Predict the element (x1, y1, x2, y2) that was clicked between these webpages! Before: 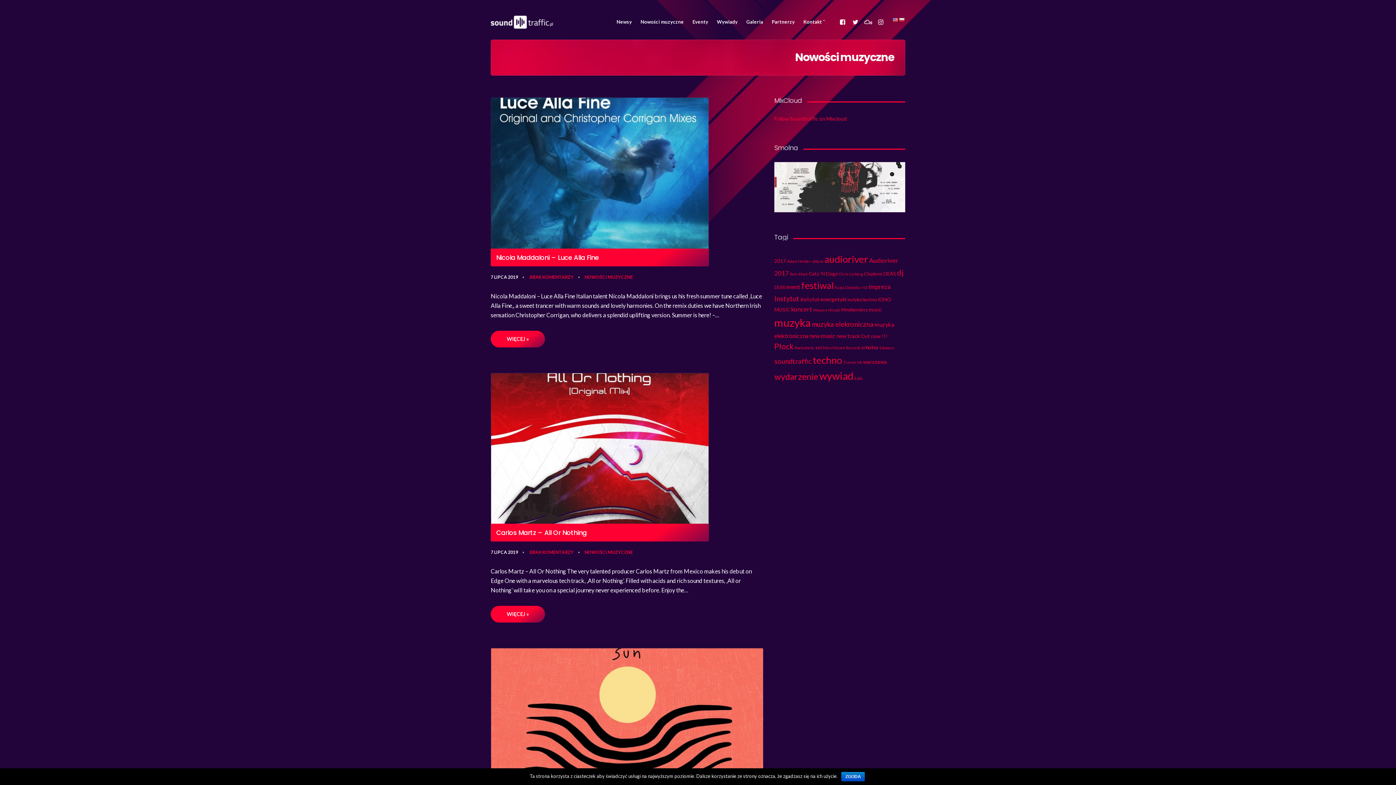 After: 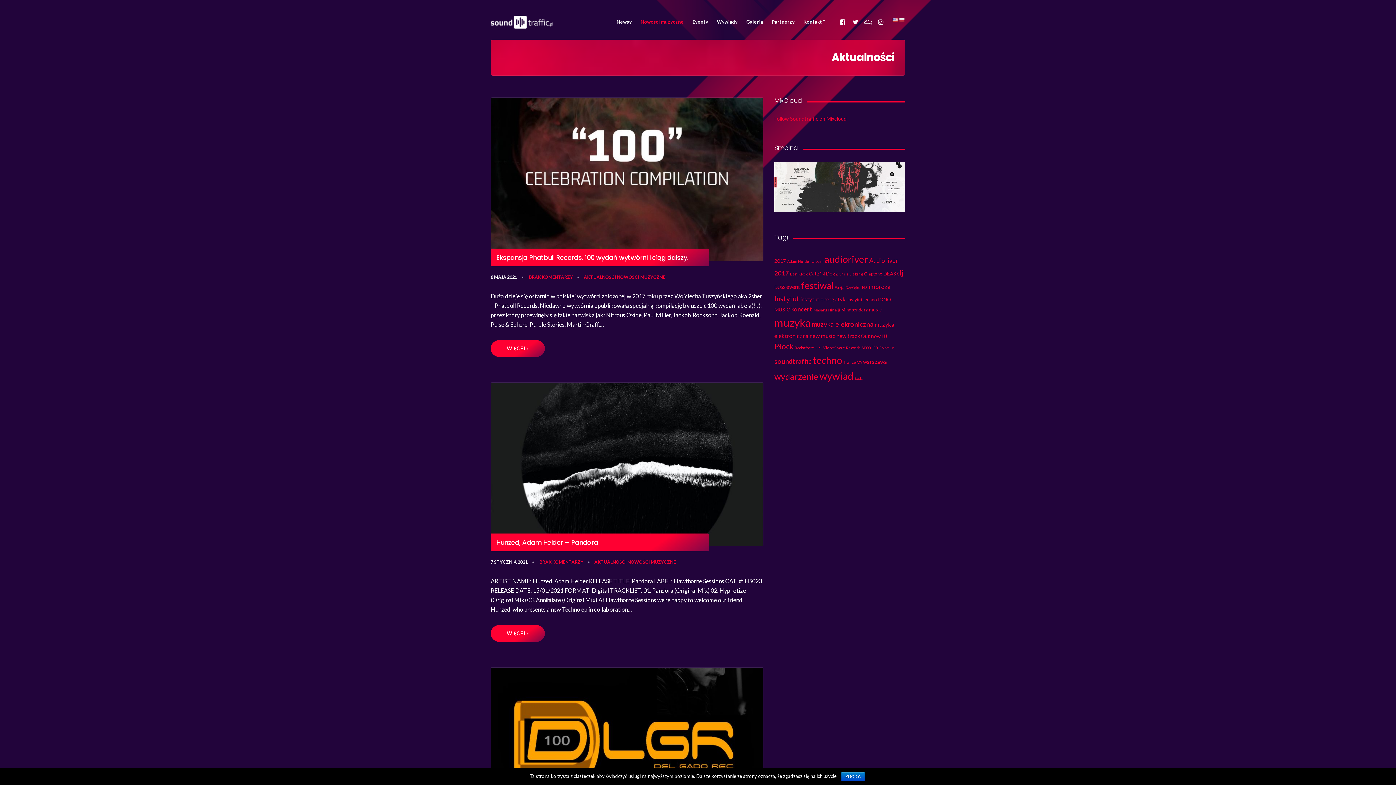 Action: label: NOWOŚCI MUZYCZNE bbox: (584, 549, 633, 555)